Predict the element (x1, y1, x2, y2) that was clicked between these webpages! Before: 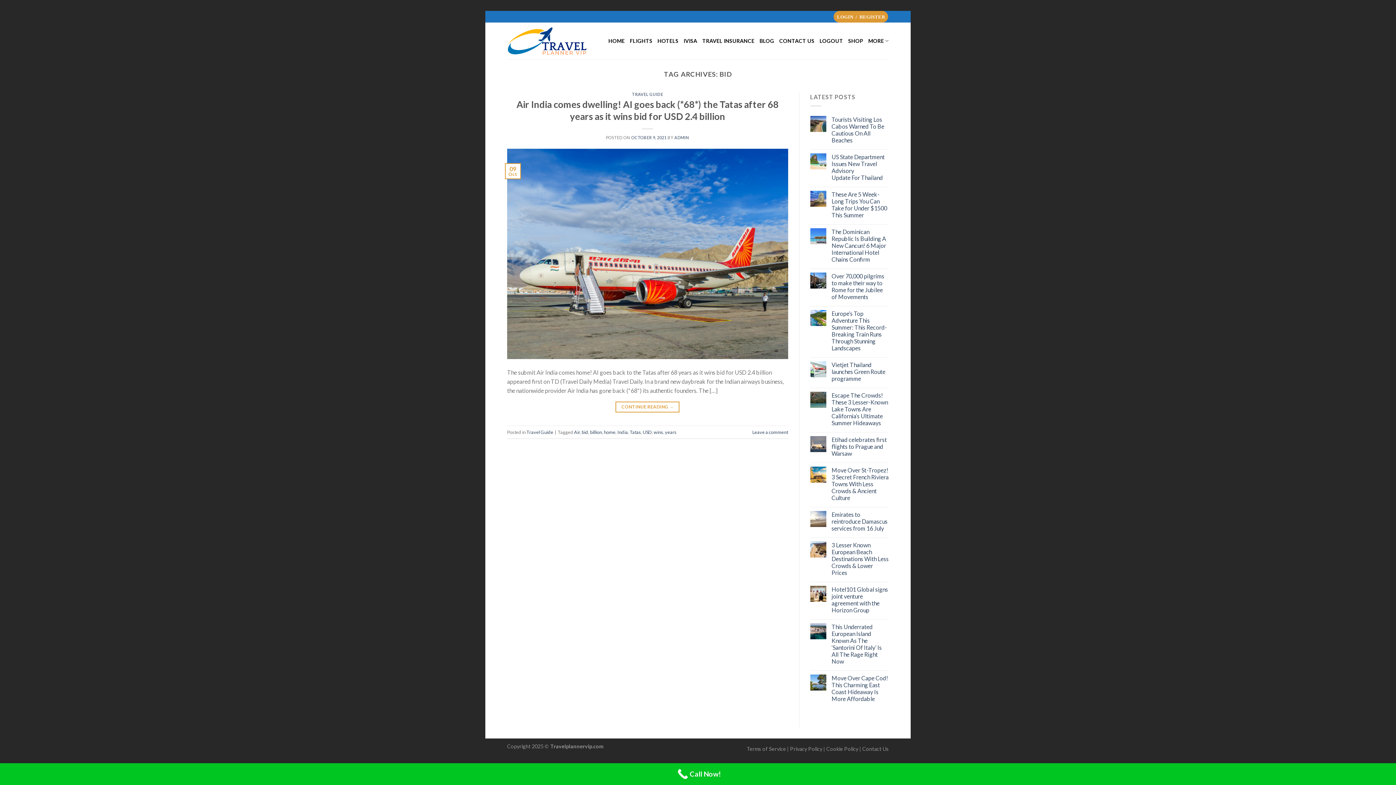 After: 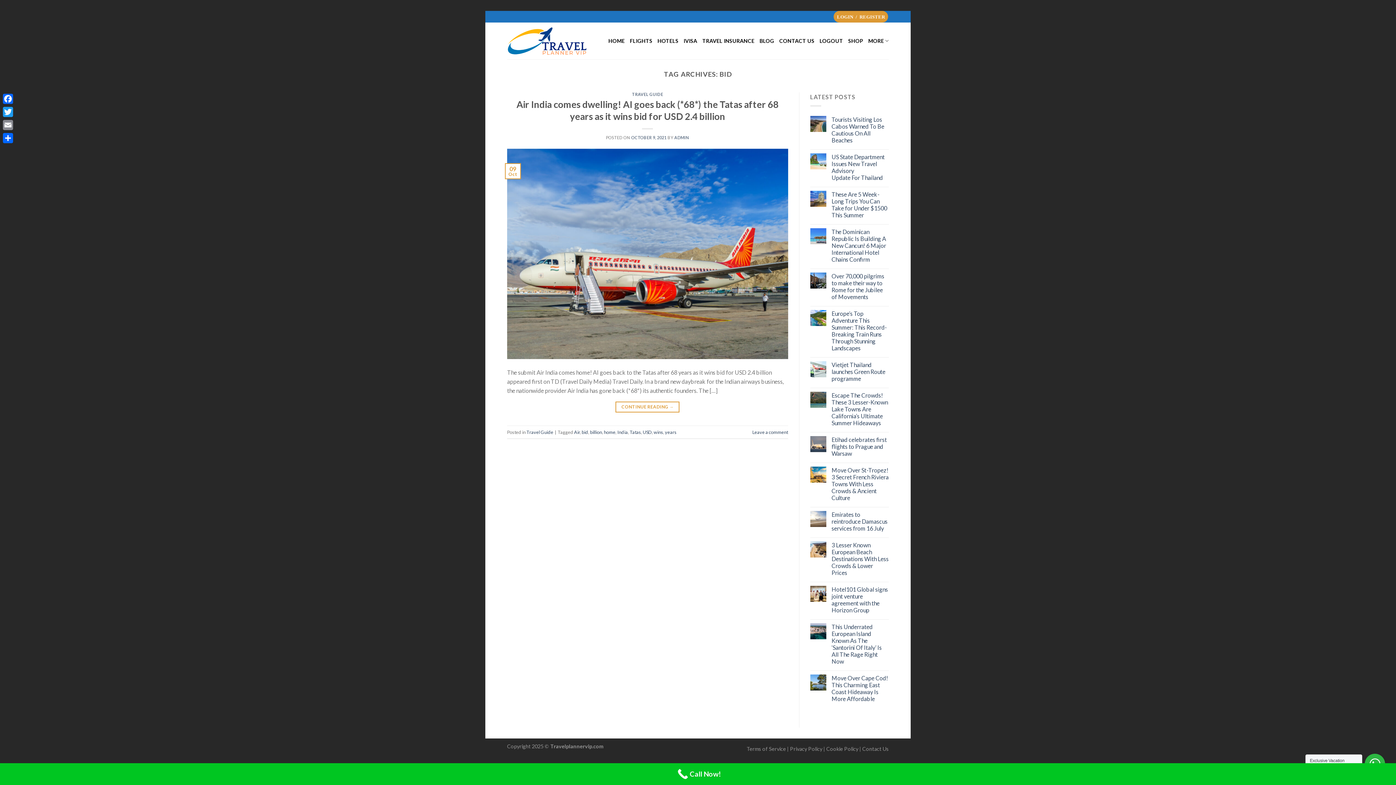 Action: label: Call Now! bbox: (0, 763, 1396, 785)